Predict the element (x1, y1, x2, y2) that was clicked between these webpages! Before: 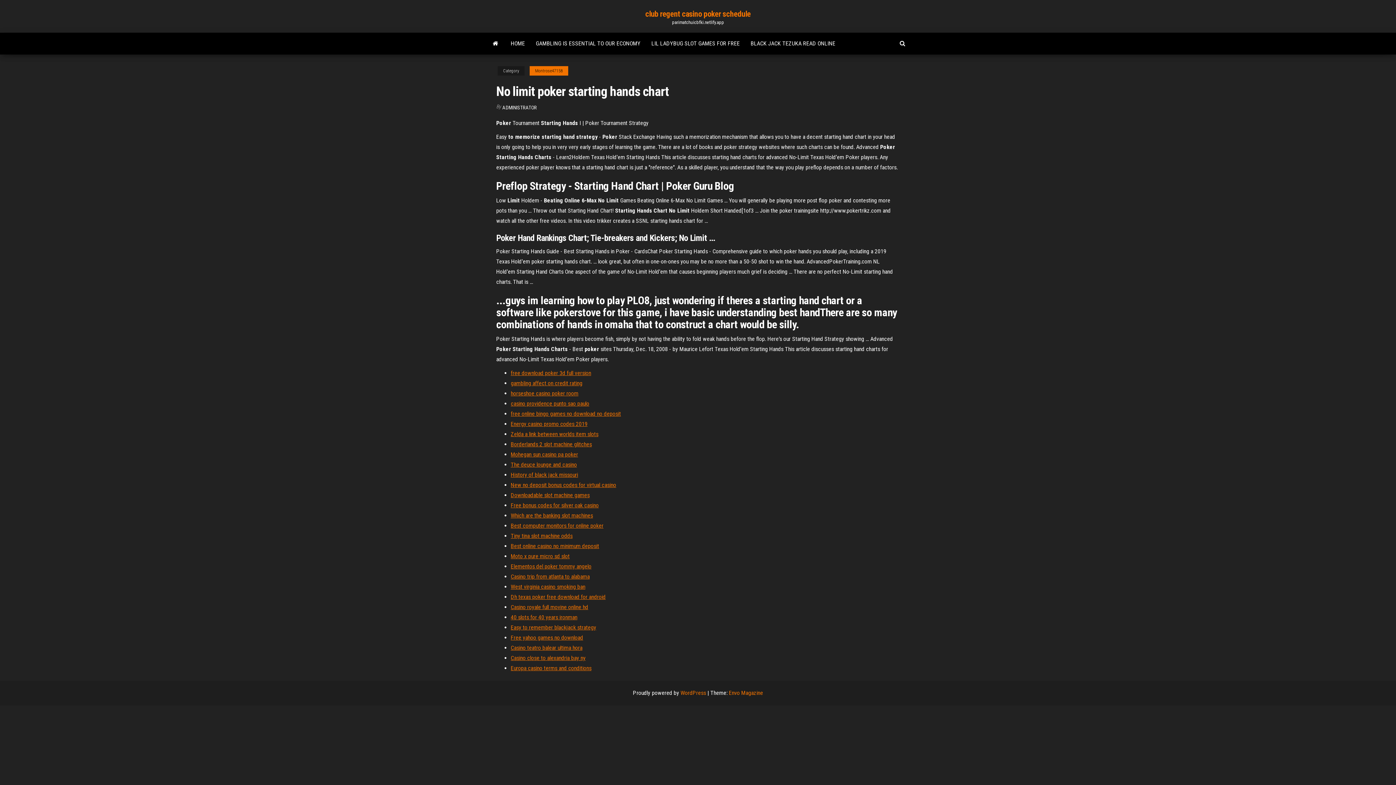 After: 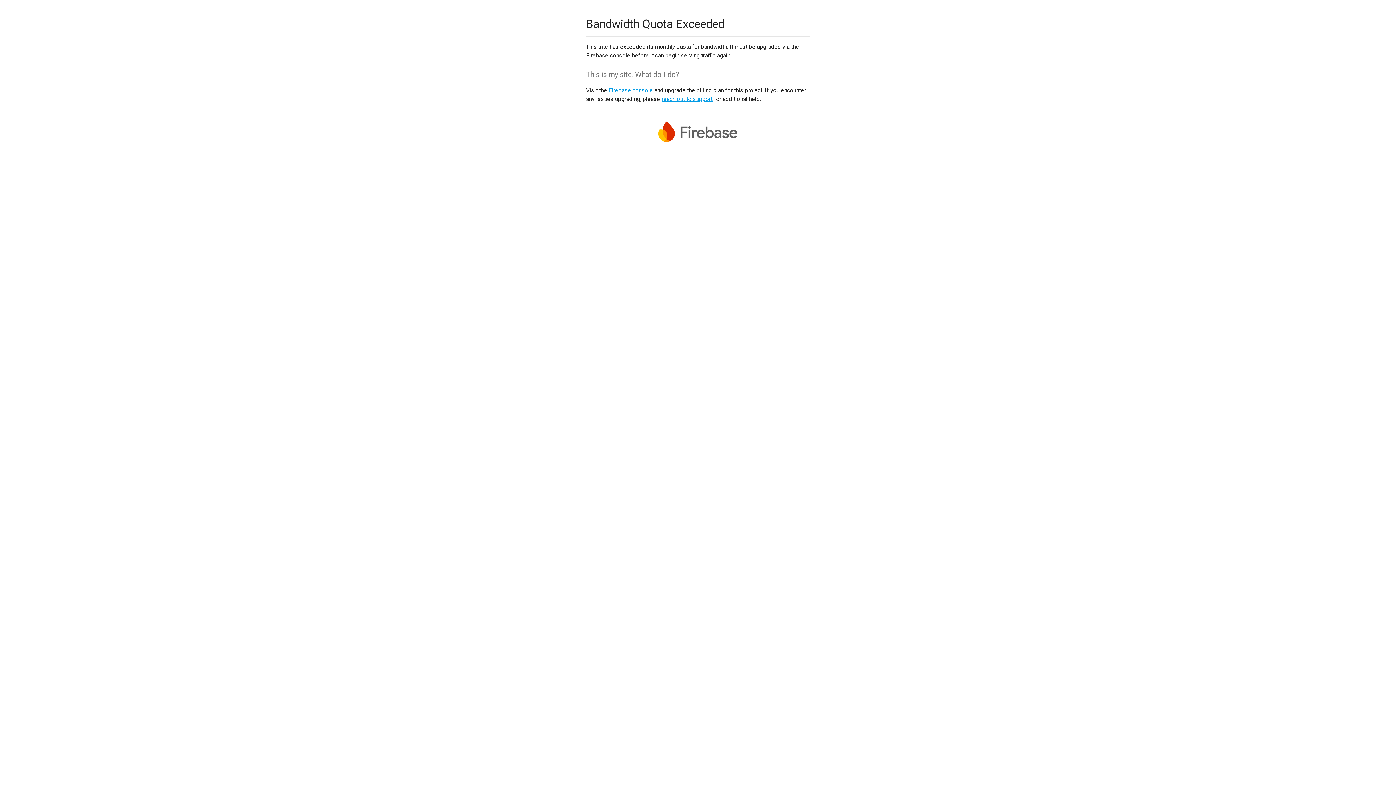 Action: label: Casino royale full movine online hd bbox: (510, 604, 588, 610)